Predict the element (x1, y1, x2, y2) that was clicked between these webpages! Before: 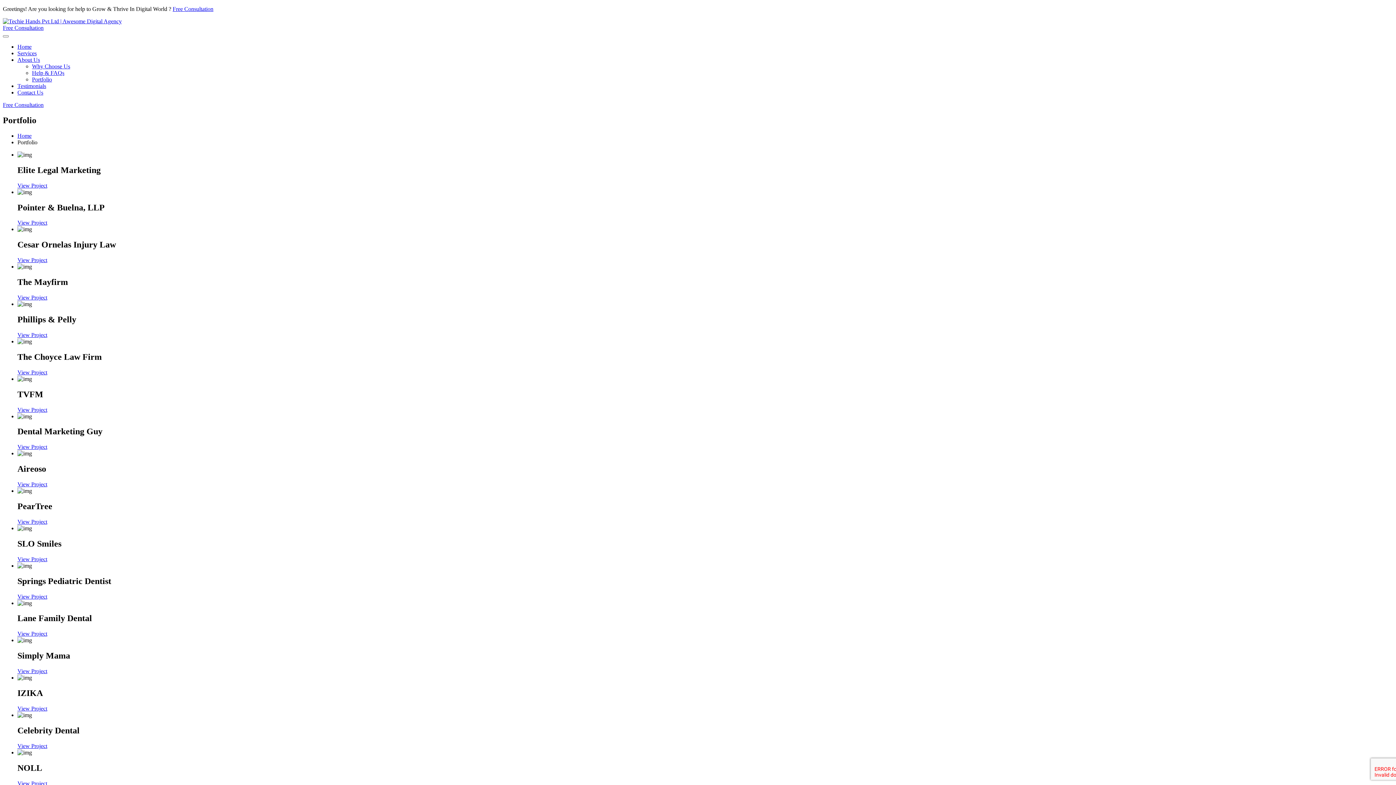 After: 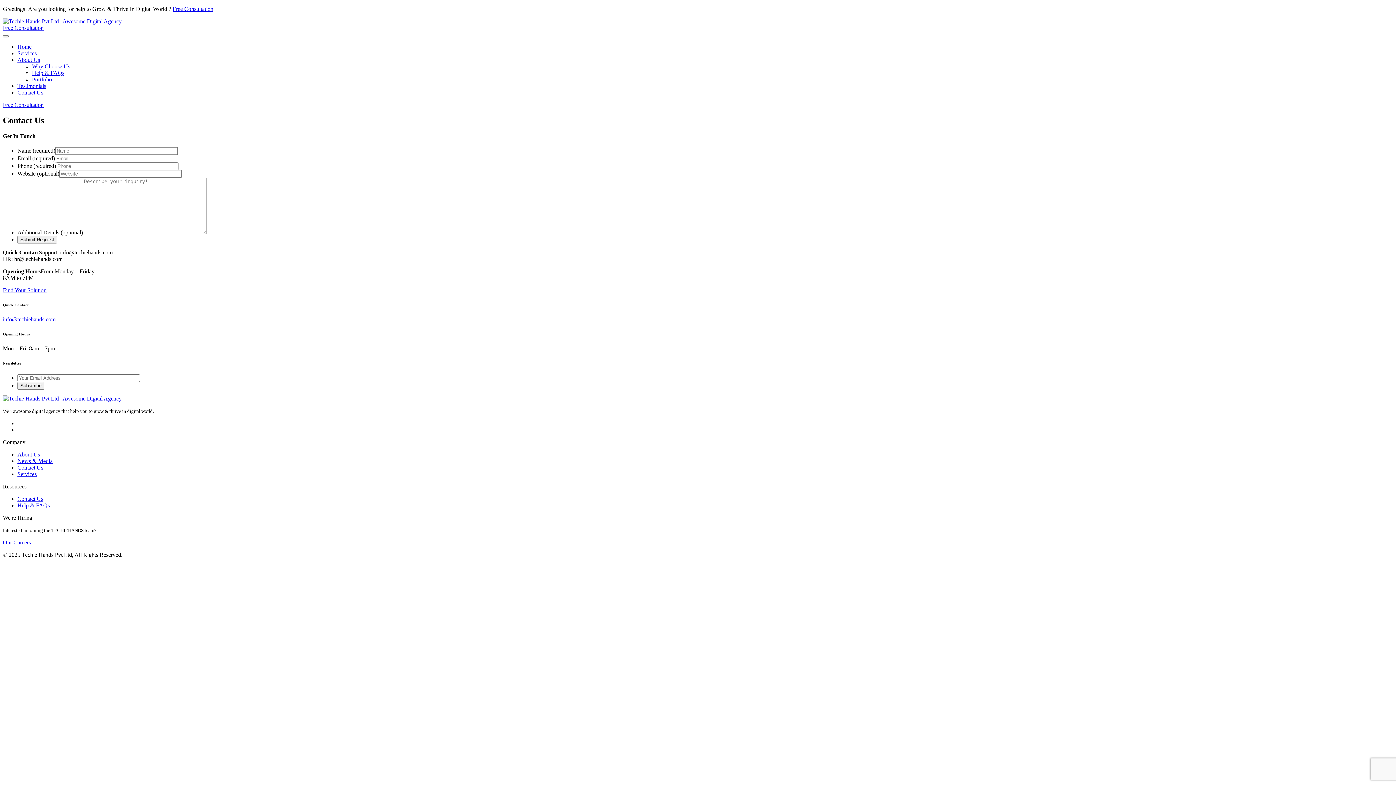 Action: label: Free Consultation bbox: (172, 5, 213, 12)